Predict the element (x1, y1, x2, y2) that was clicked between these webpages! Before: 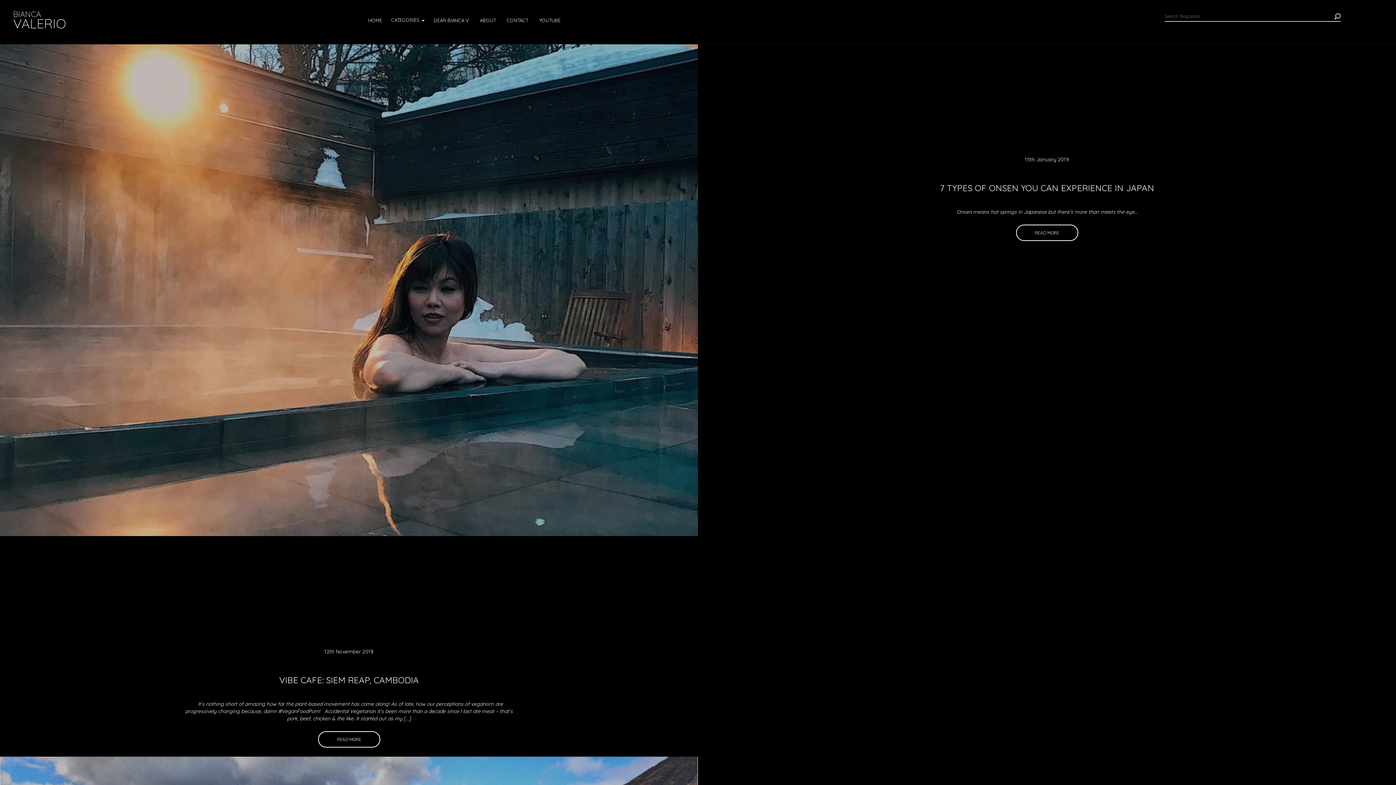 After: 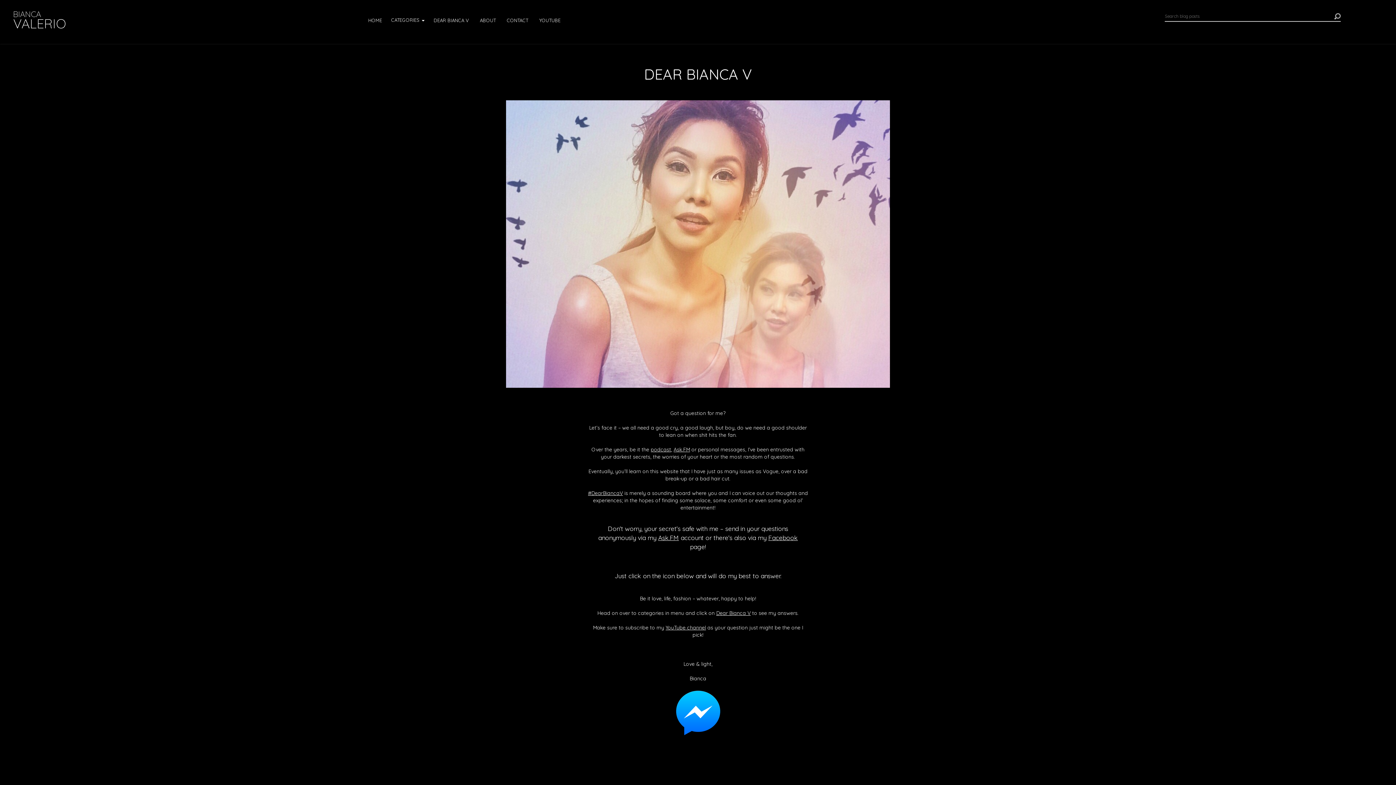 Action: bbox: (428, 11, 474, 29) label: DEAR BIANCA V